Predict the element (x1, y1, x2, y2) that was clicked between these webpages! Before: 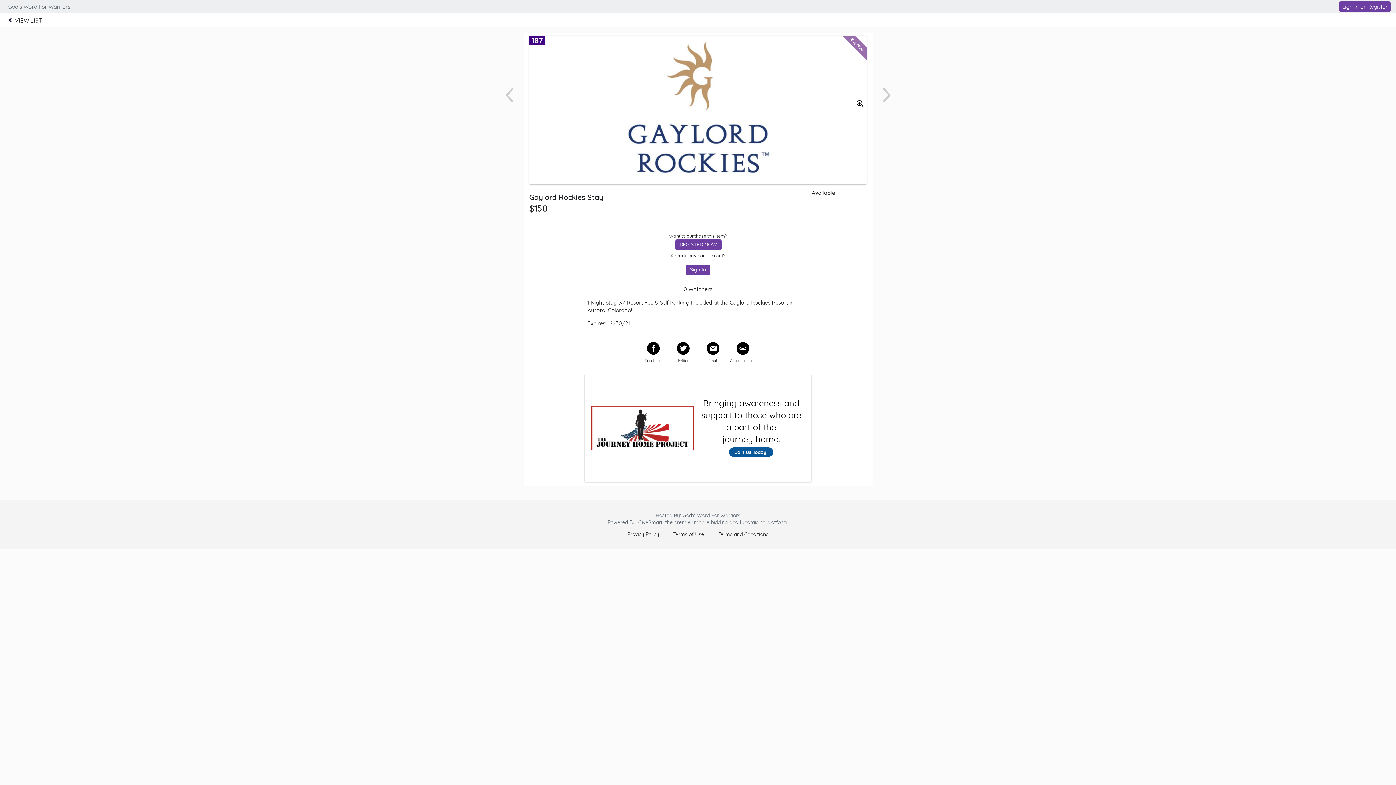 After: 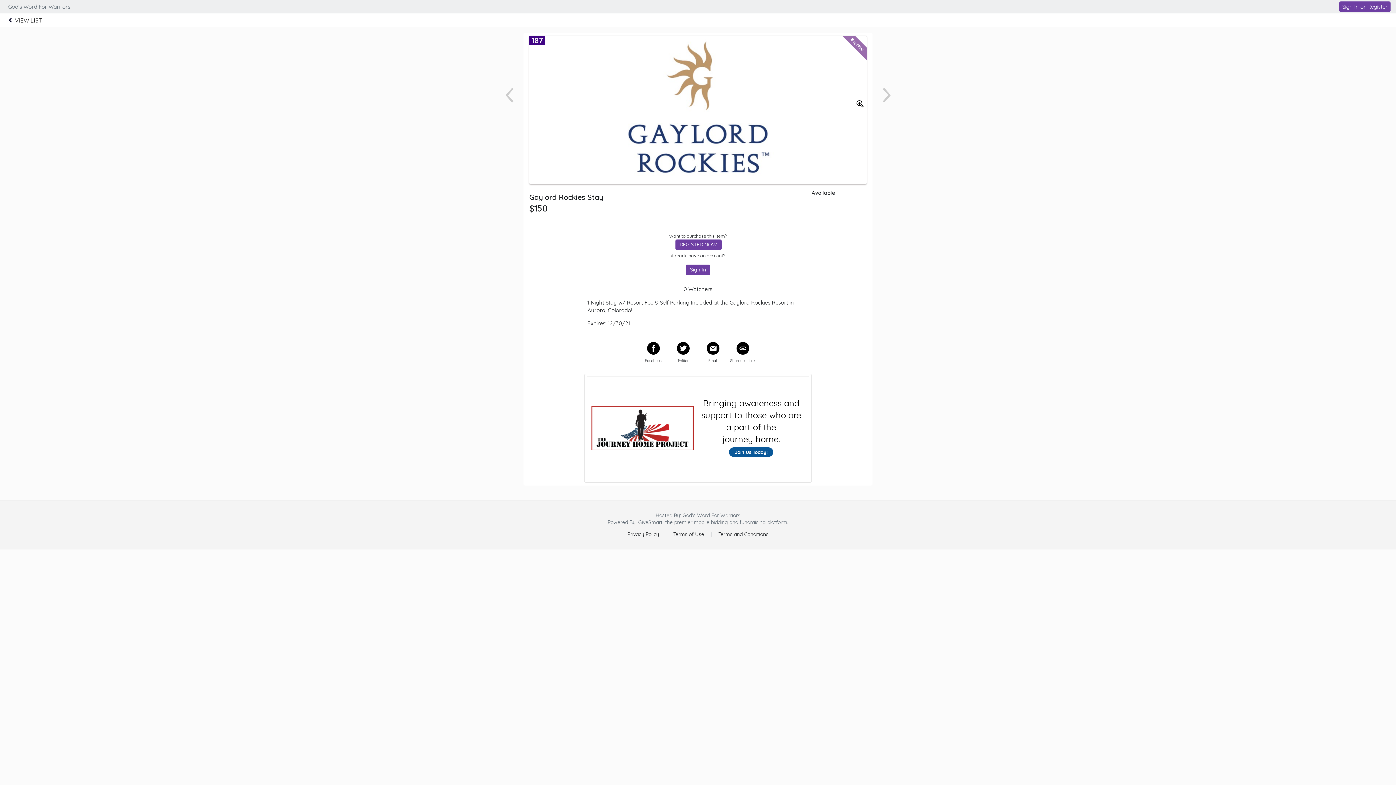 Action: bbox: (647, 342, 659, 354)